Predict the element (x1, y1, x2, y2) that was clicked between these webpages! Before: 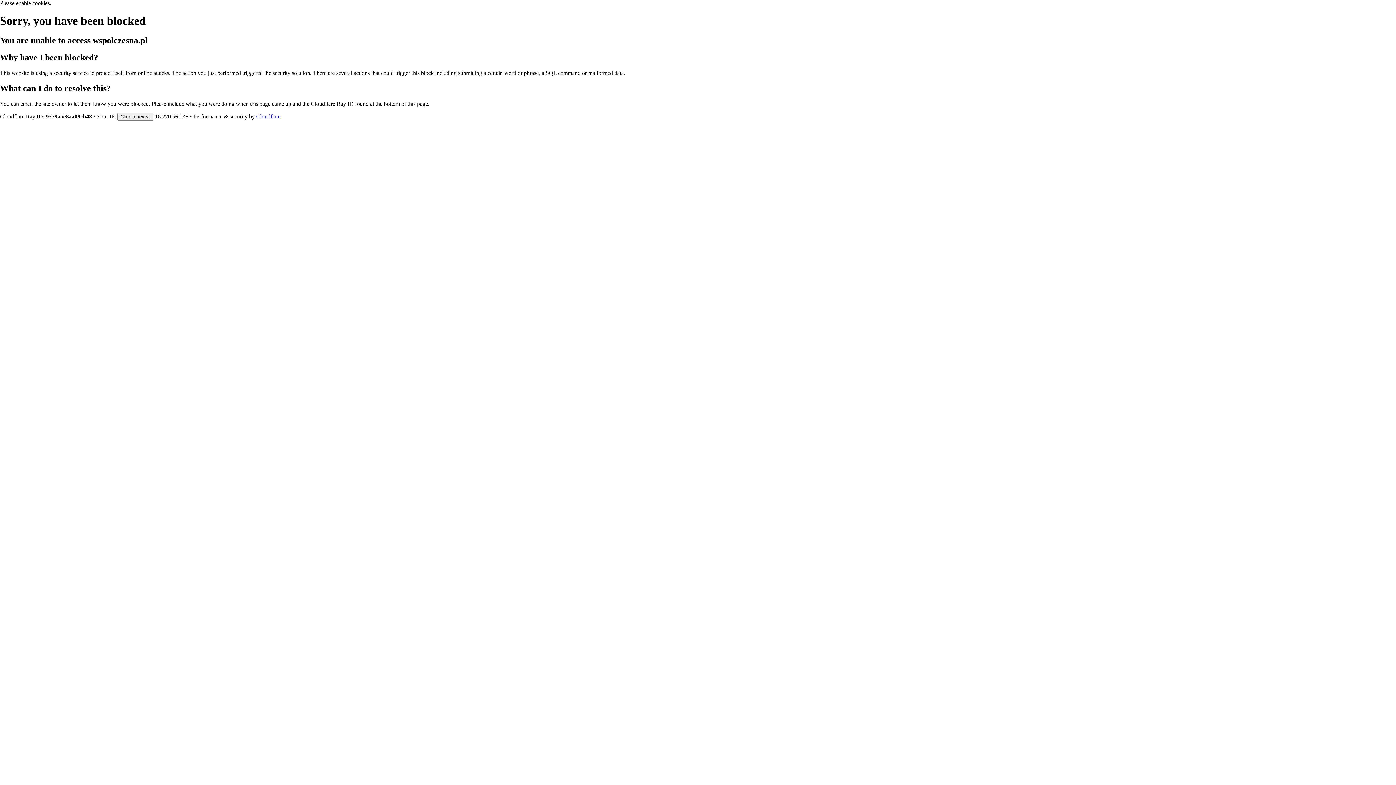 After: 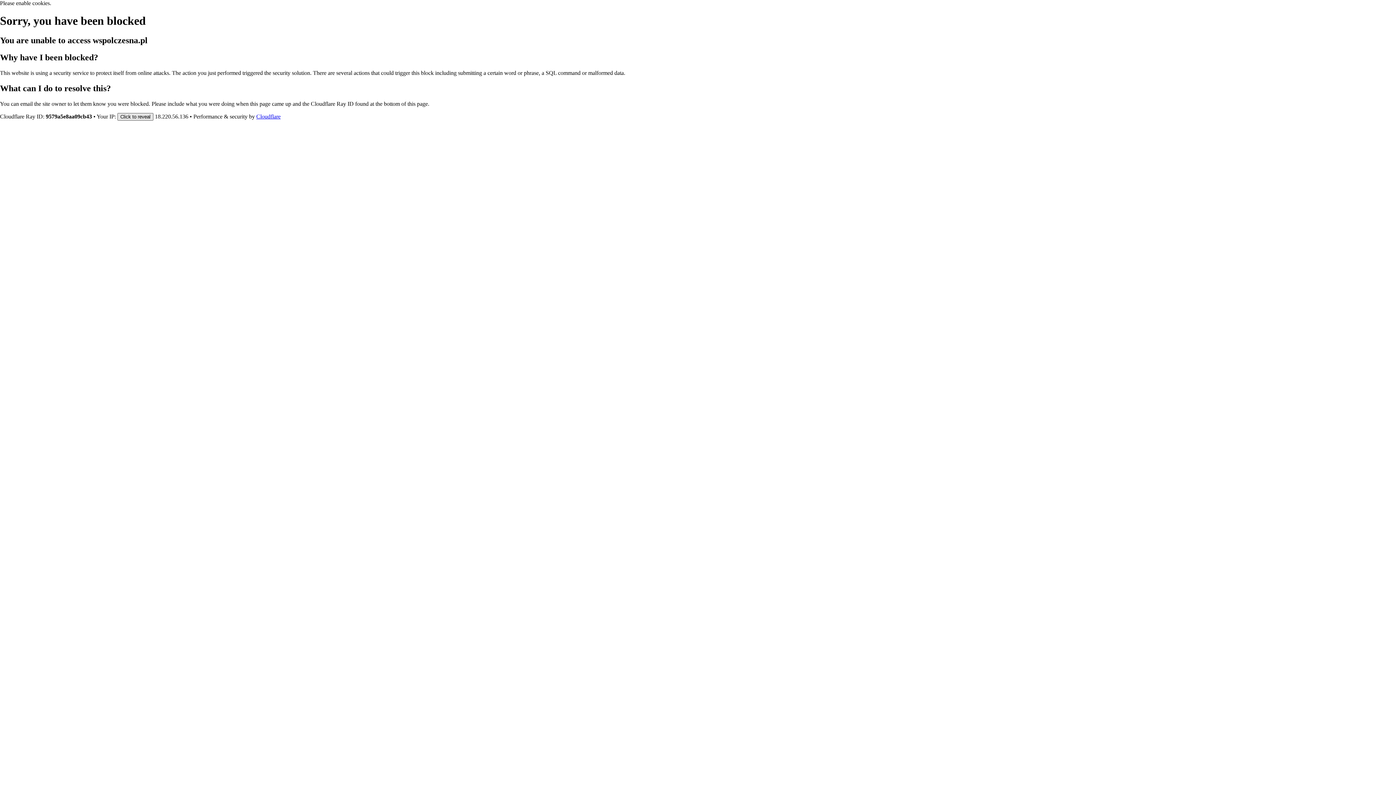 Action: label: Click to reveal bbox: (117, 112, 153, 120)